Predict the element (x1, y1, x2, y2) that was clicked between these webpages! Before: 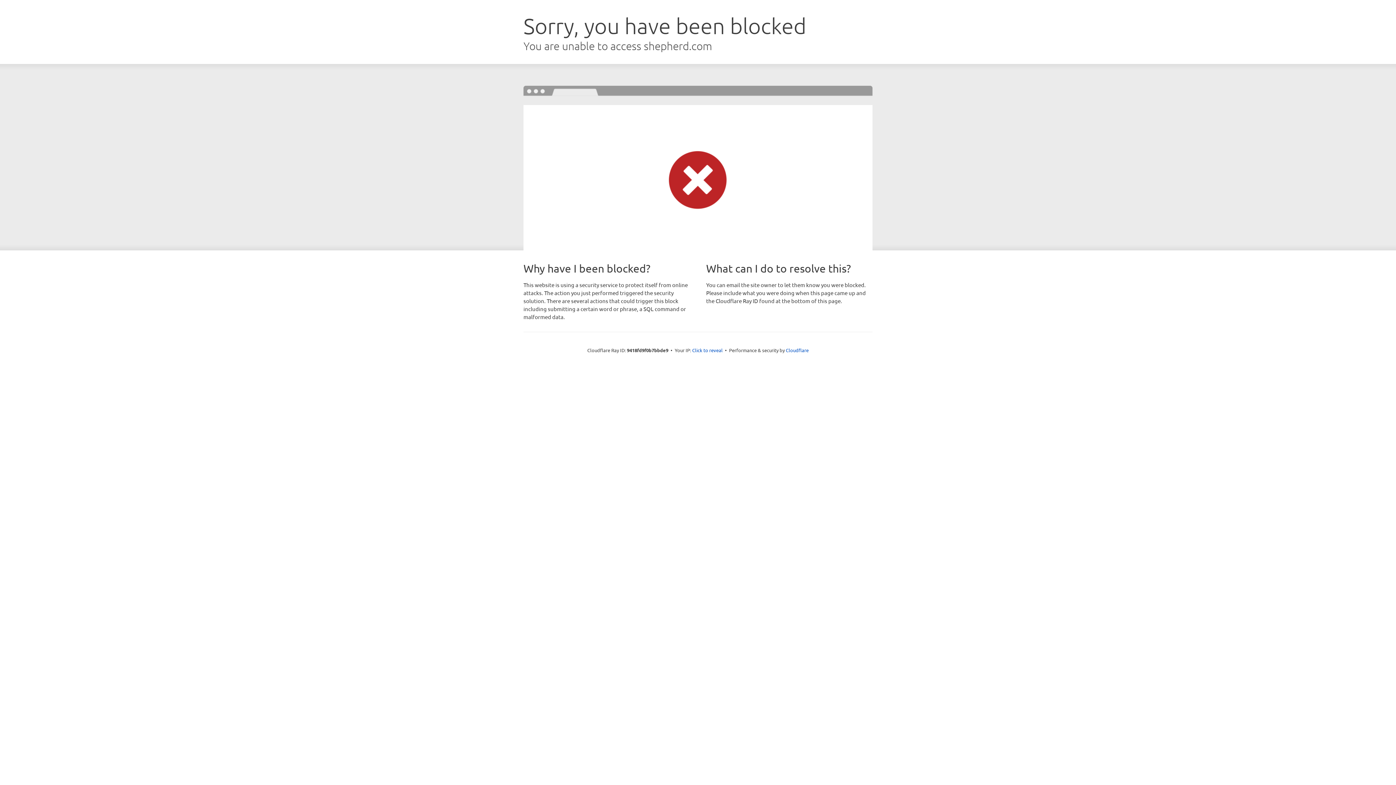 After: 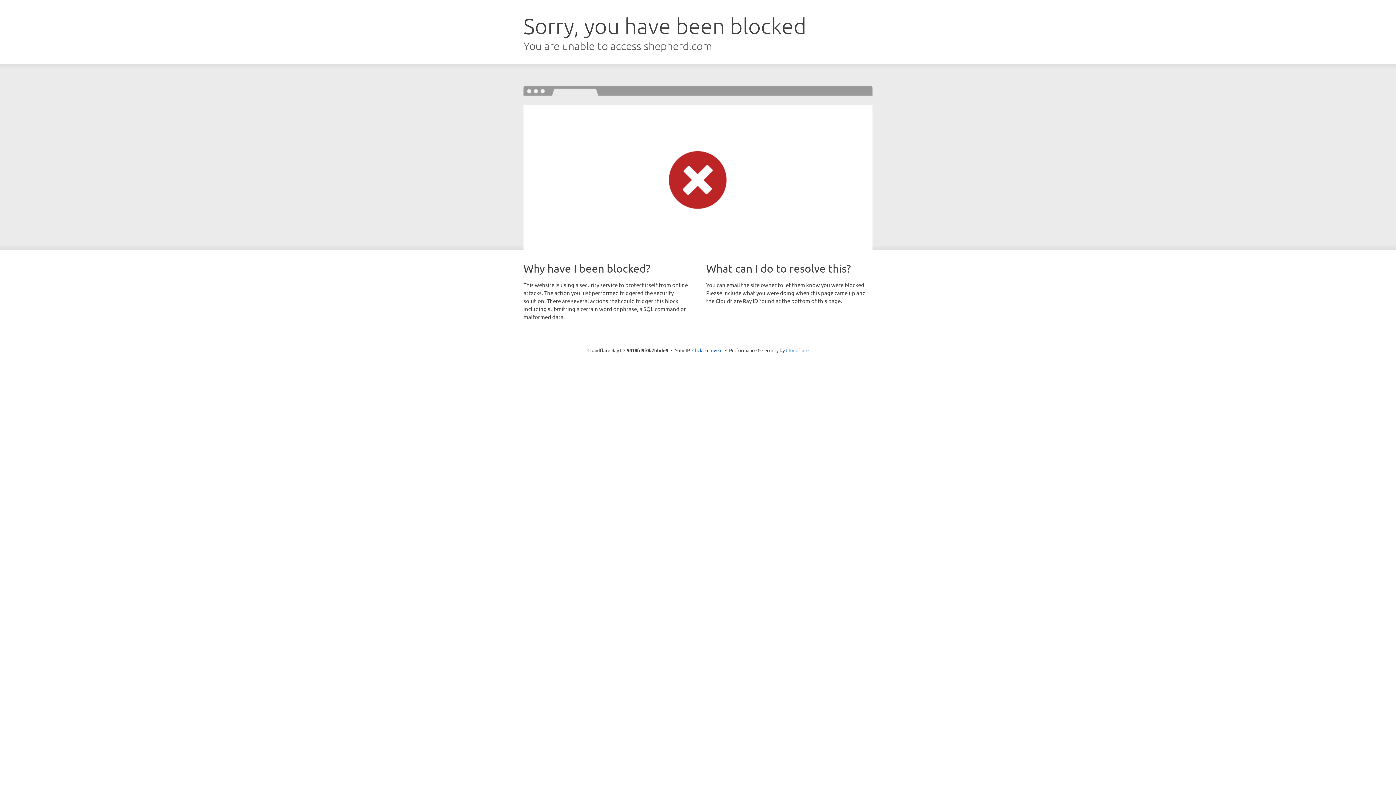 Action: bbox: (786, 347, 808, 353) label: Cloudflare